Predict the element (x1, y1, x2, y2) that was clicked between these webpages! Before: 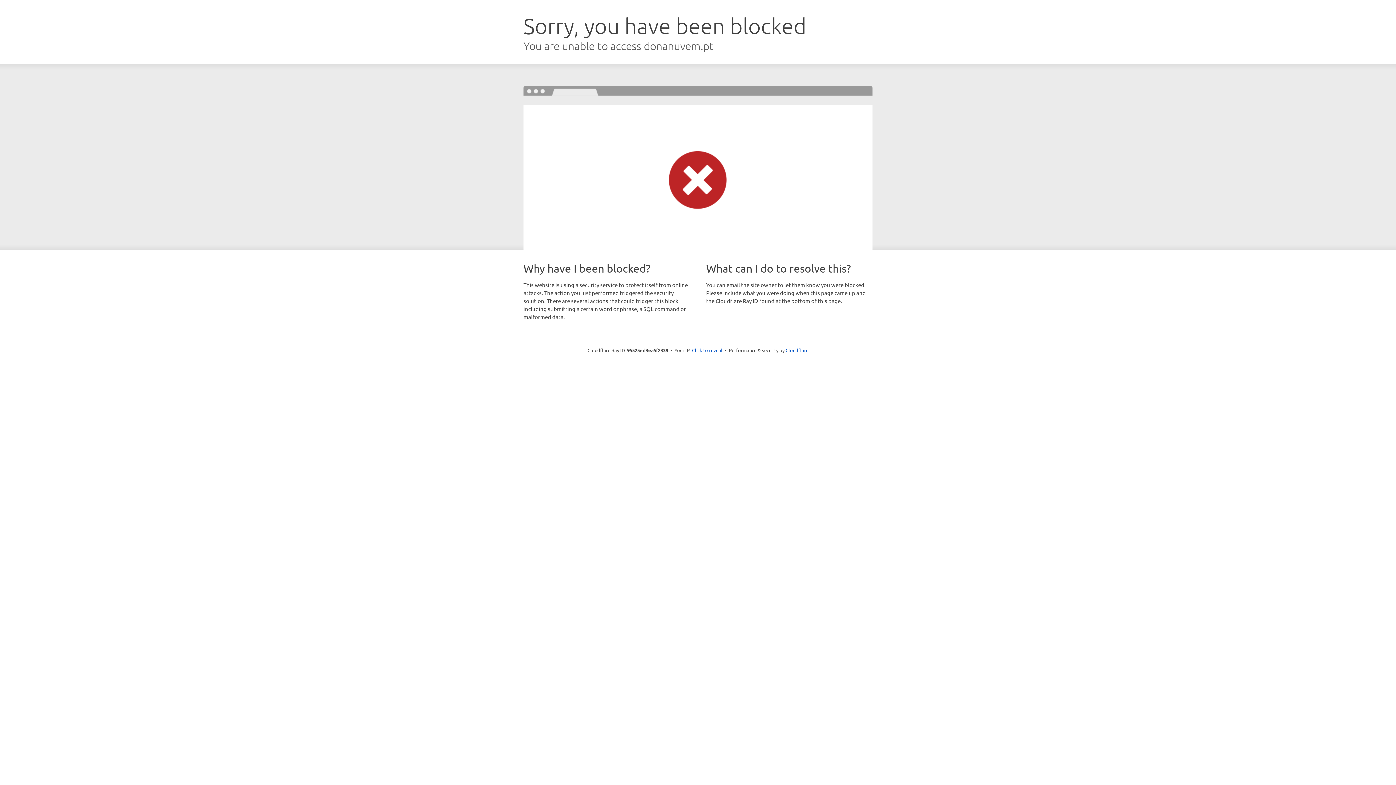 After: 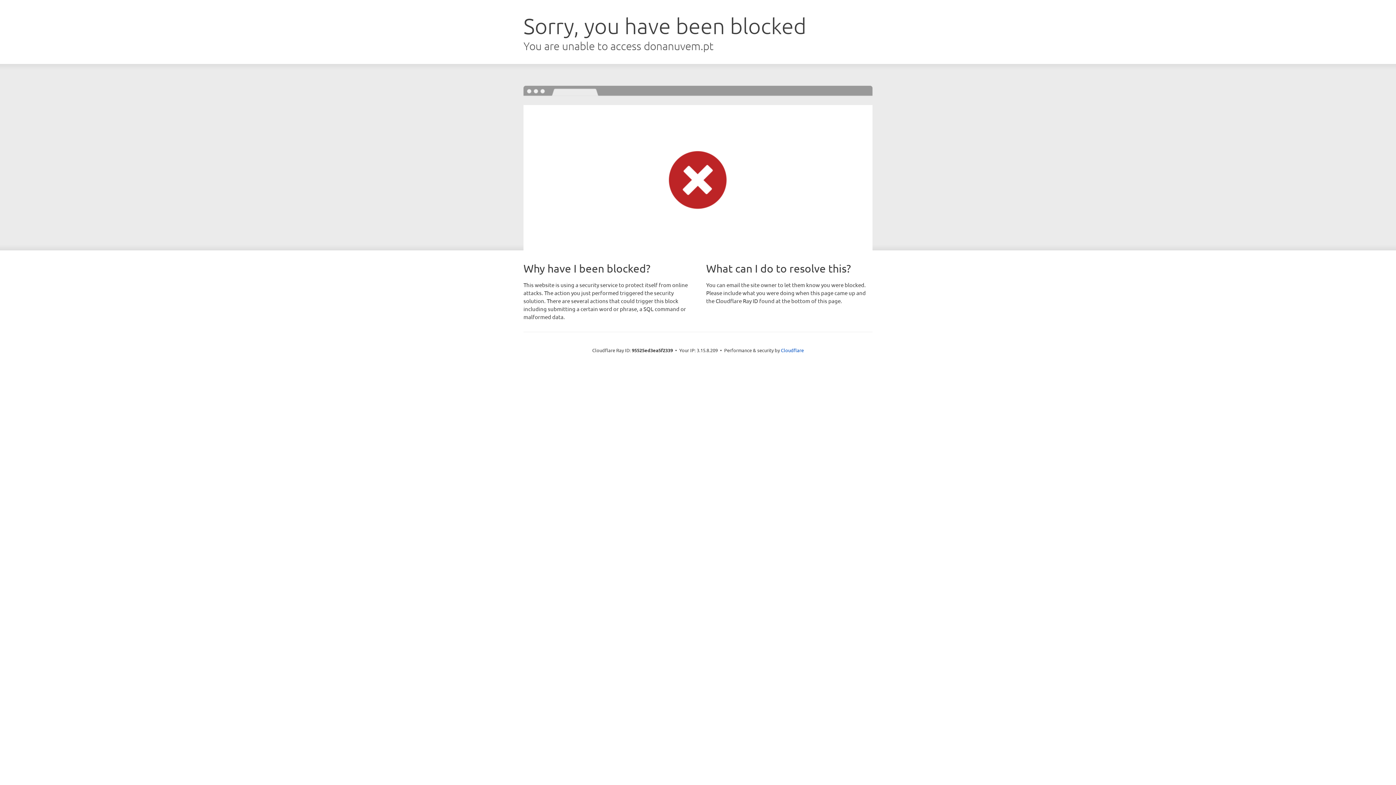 Action: bbox: (692, 346, 722, 353) label: Click to reveal